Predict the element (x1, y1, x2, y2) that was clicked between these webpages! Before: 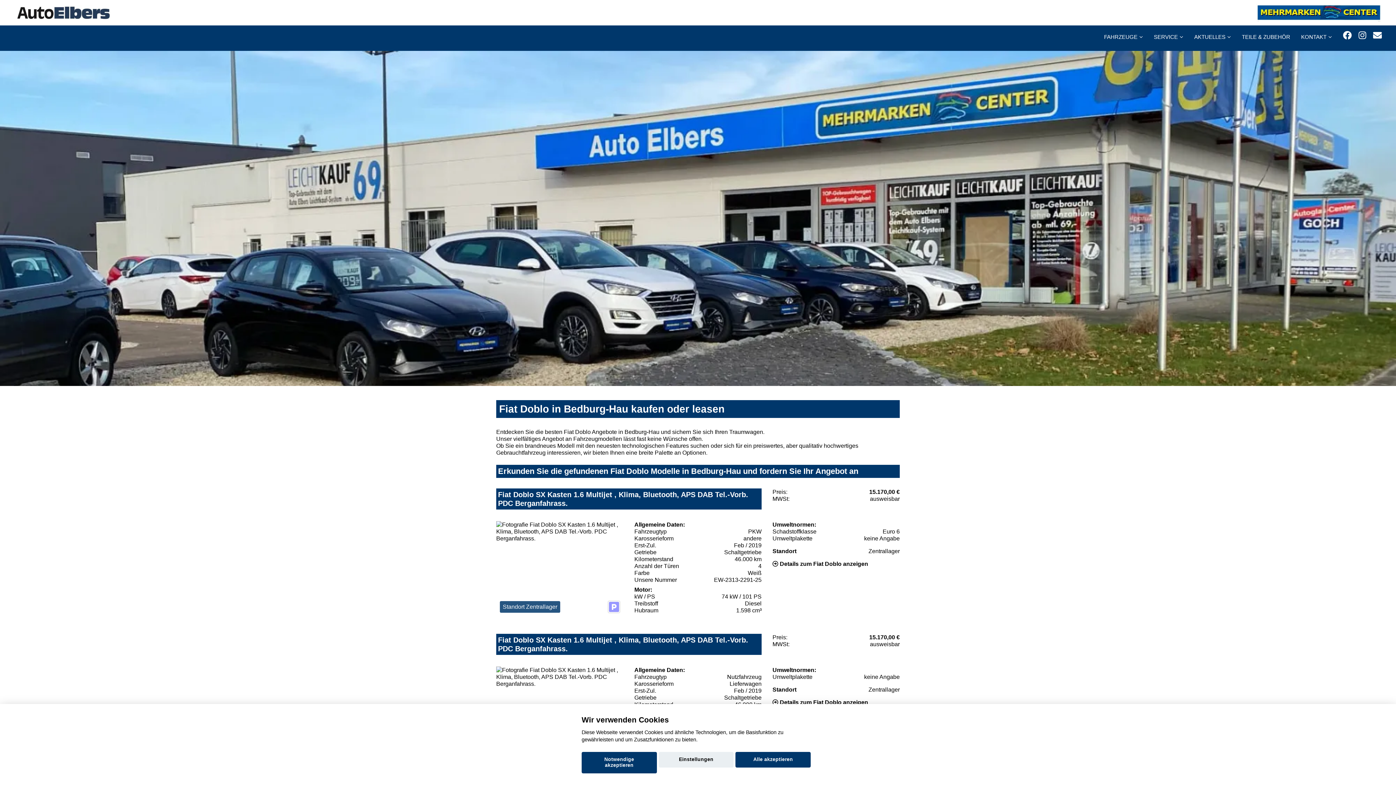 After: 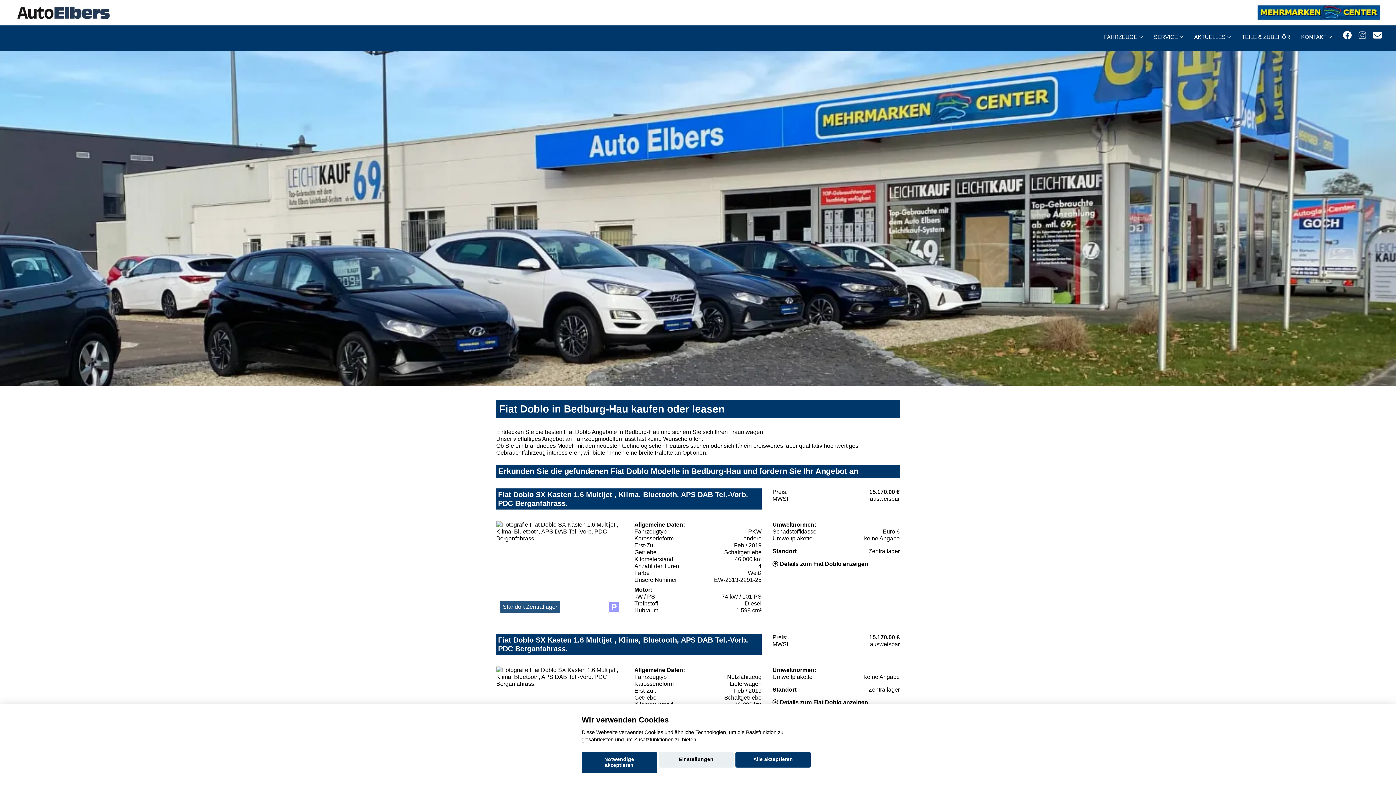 Action: bbox: (1358, 30, 1366, 40)